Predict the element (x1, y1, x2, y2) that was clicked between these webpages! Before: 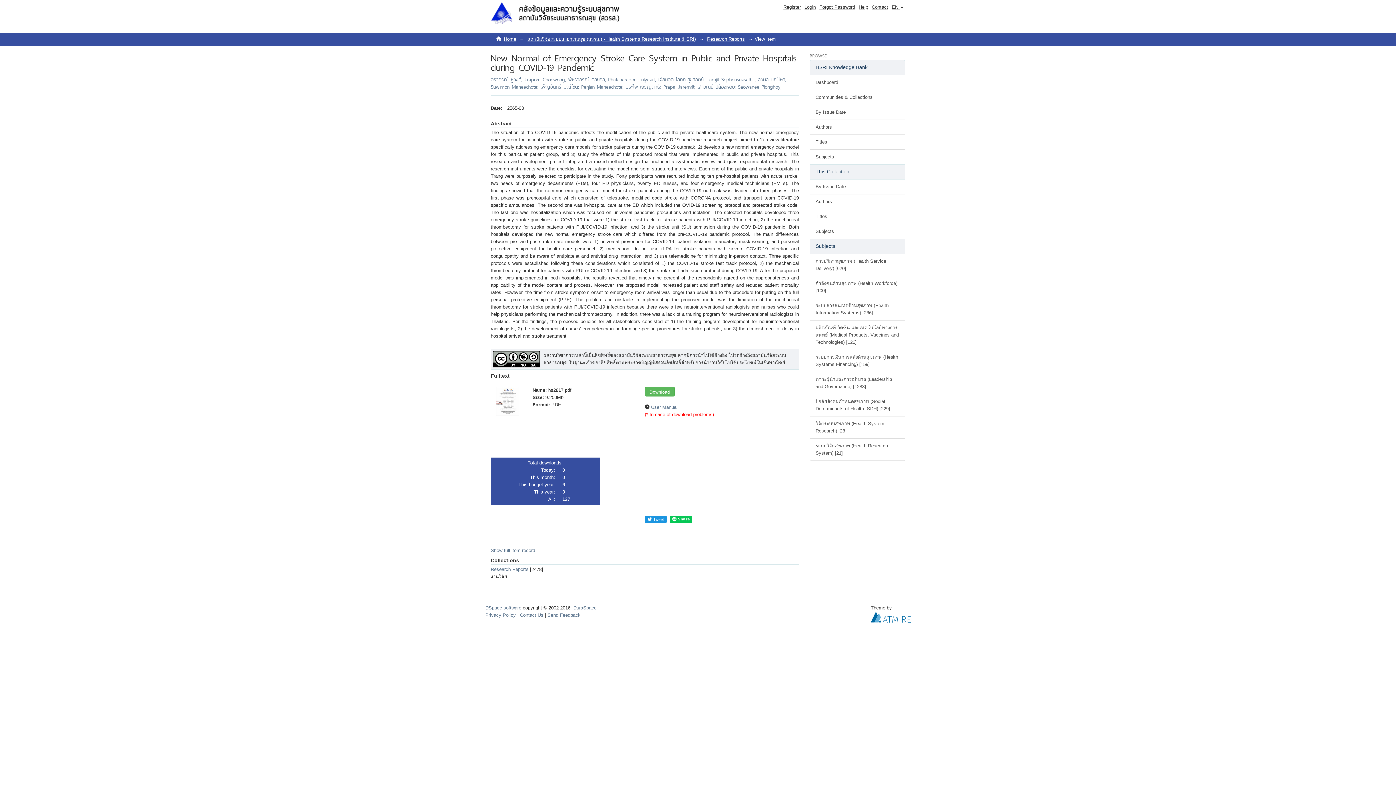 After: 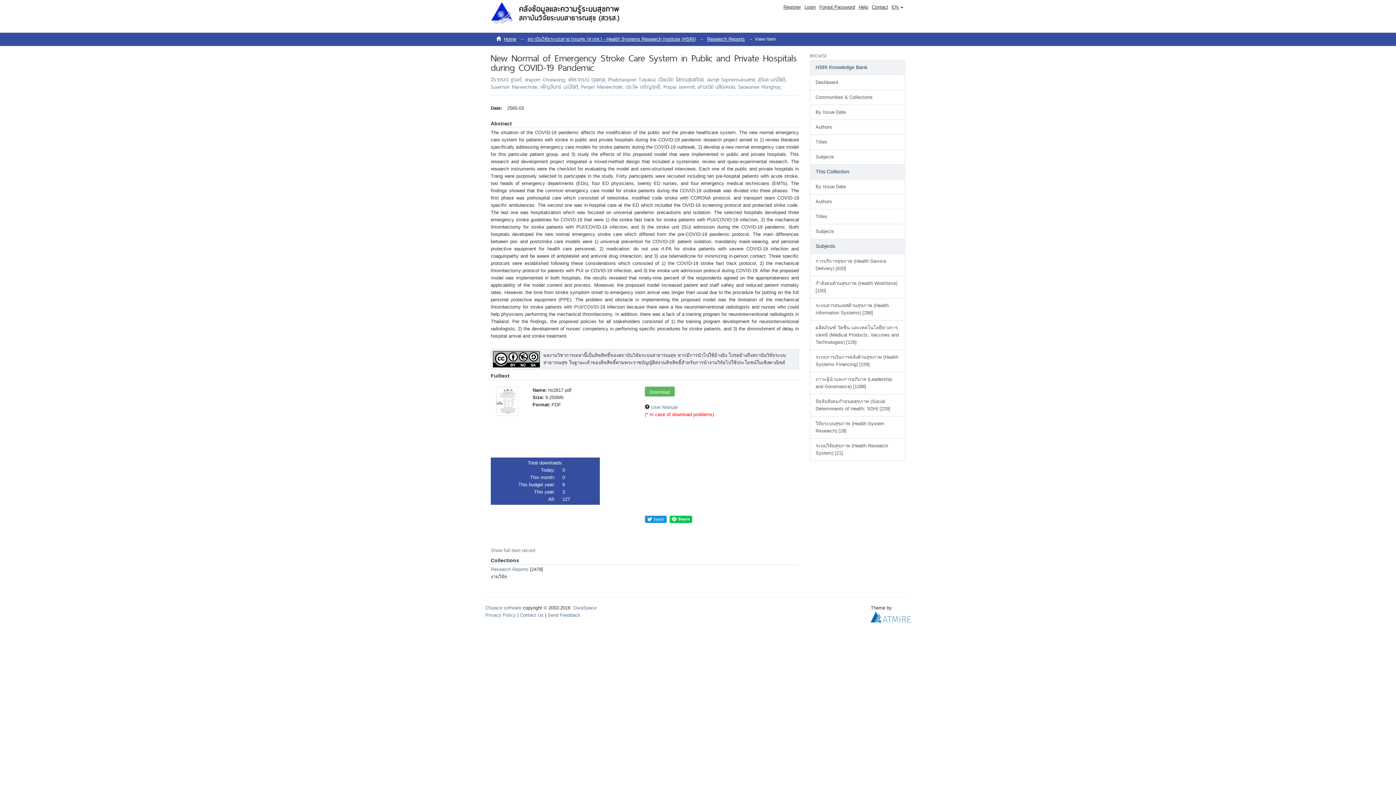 Action: bbox: (870, 614, 910, 619)